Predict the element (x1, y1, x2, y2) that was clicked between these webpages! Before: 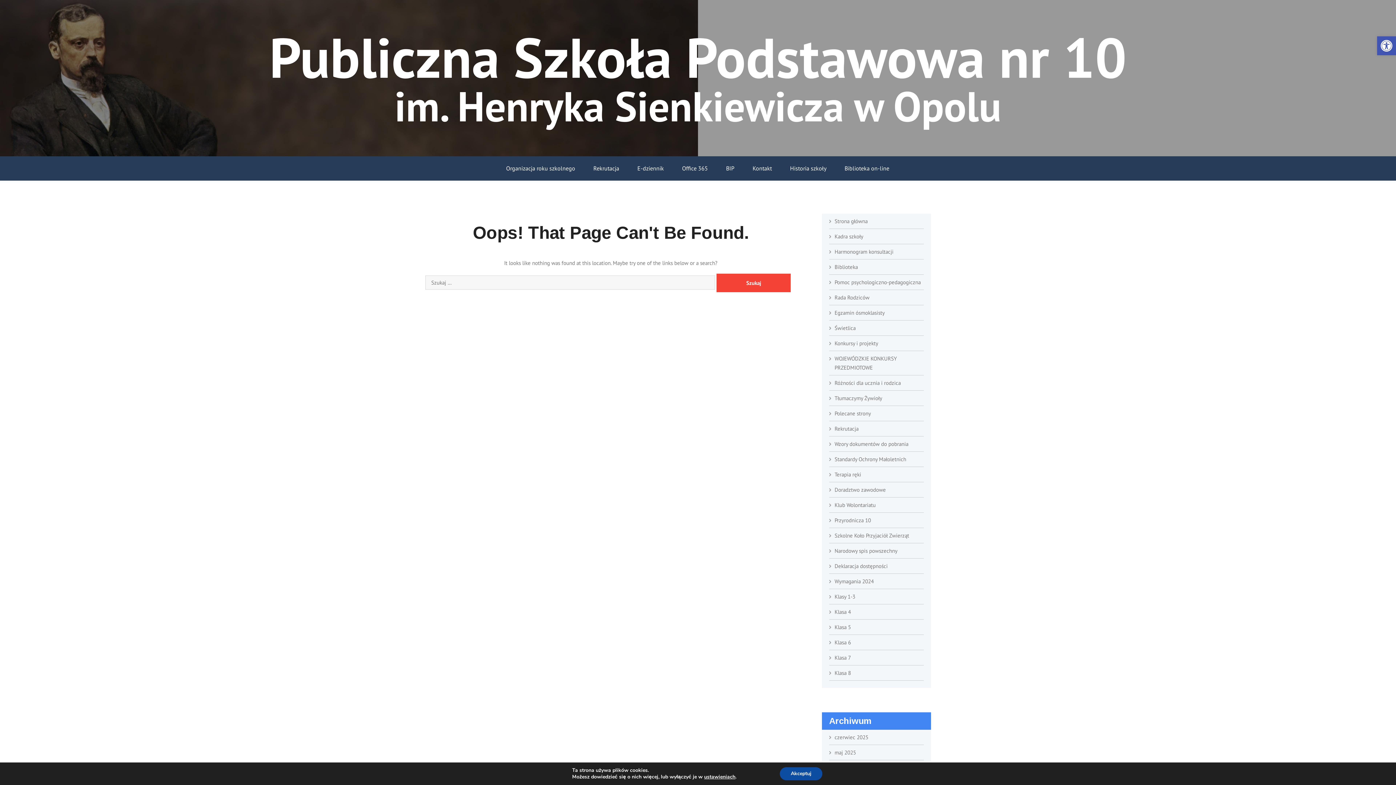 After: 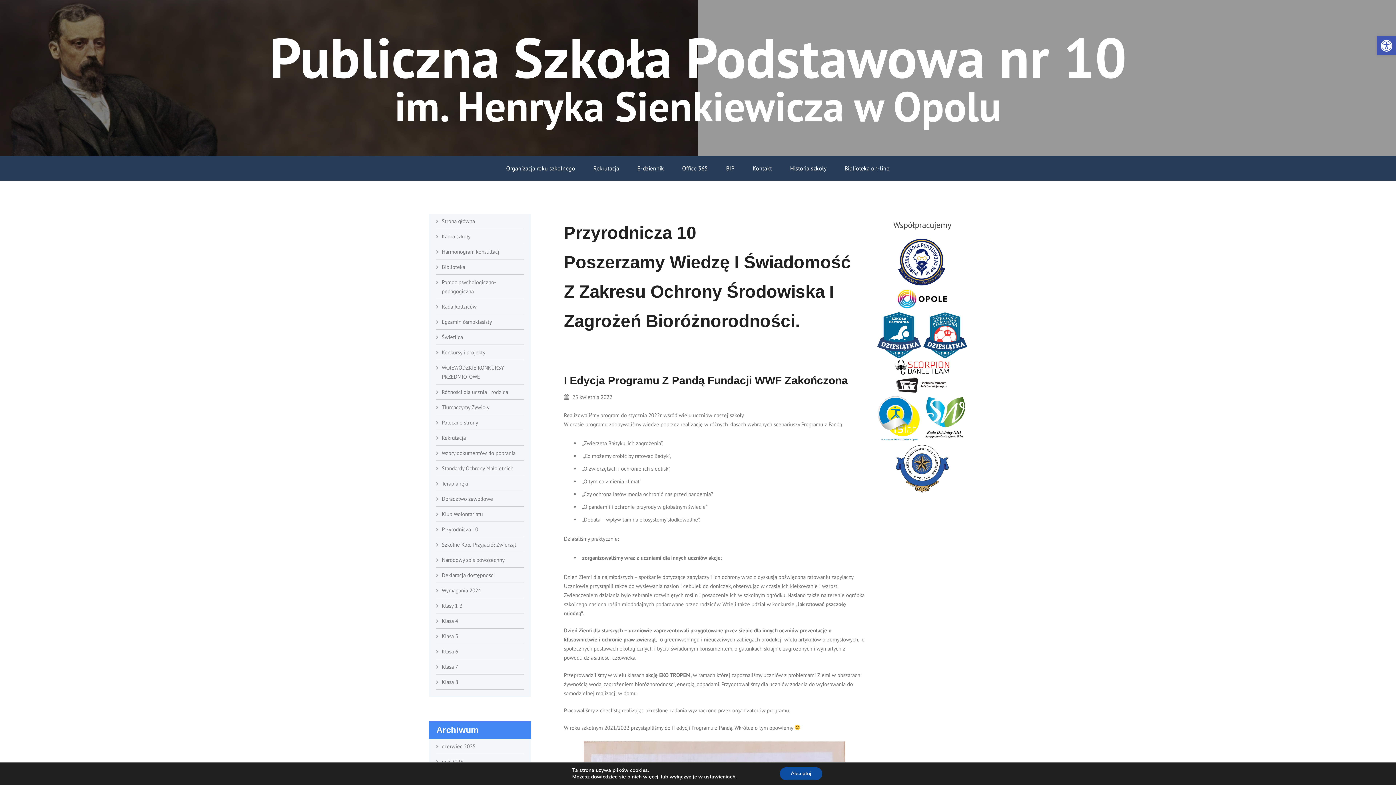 Action: label: Przyrodnicza 10 bbox: (834, 515, 924, 524)